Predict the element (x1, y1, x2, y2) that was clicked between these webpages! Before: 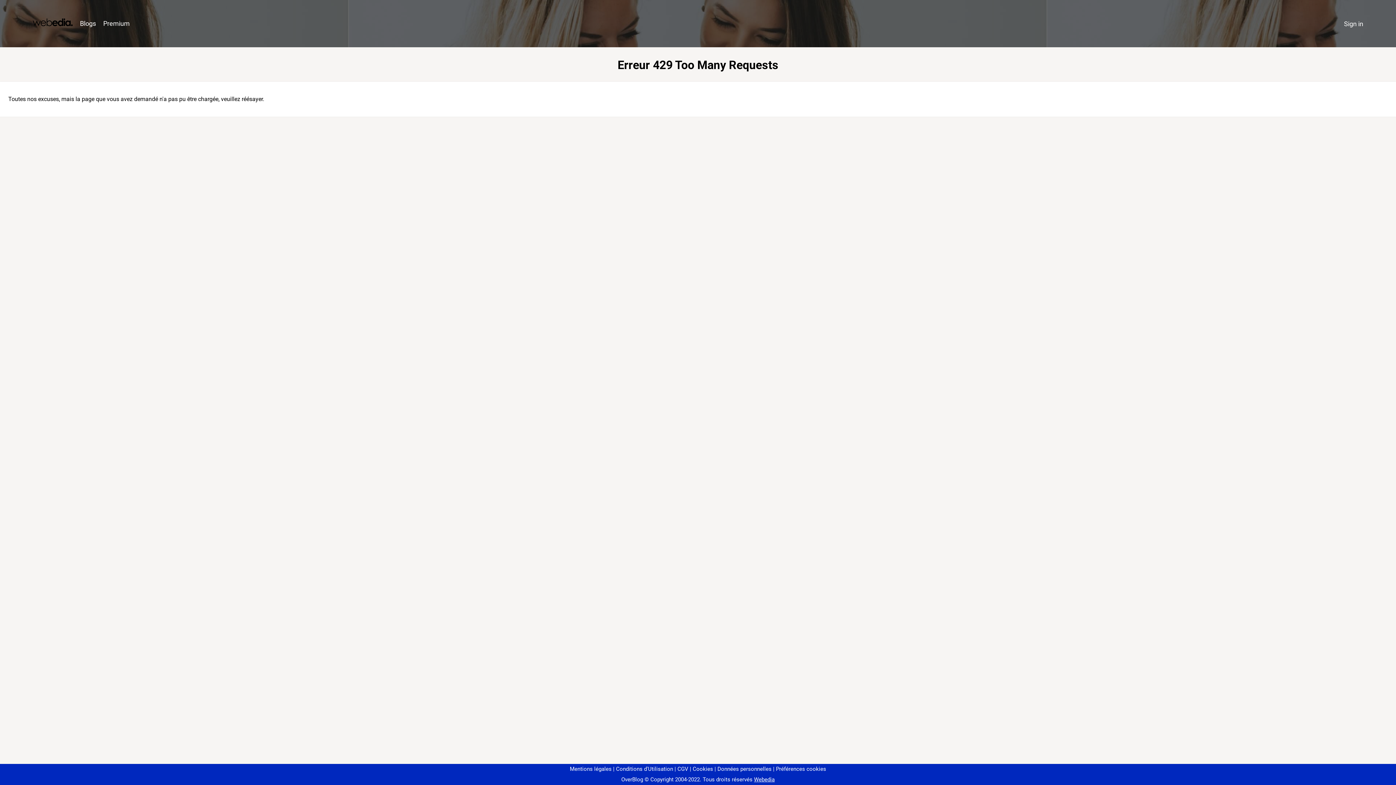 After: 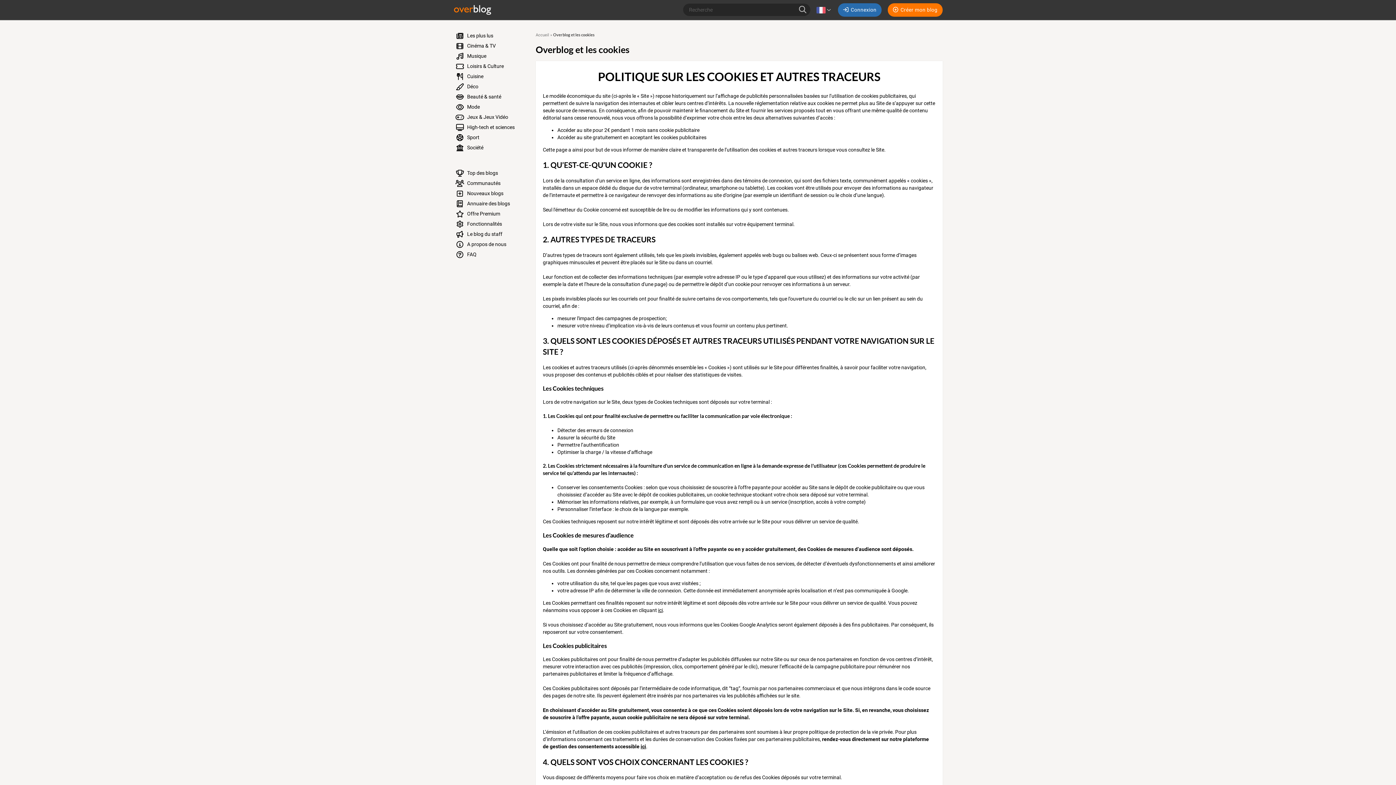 Action: label: Cookies bbox: (690, 766, 713, 772)